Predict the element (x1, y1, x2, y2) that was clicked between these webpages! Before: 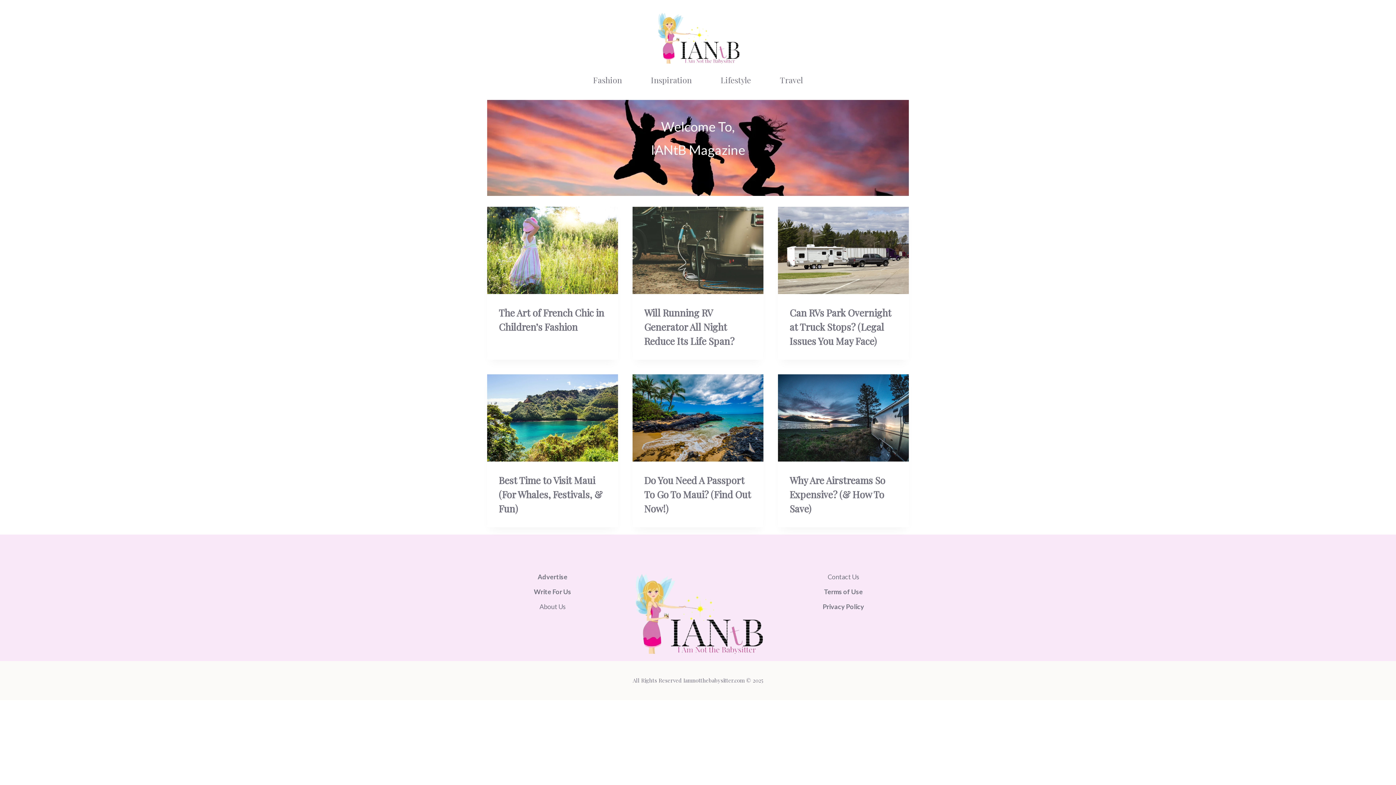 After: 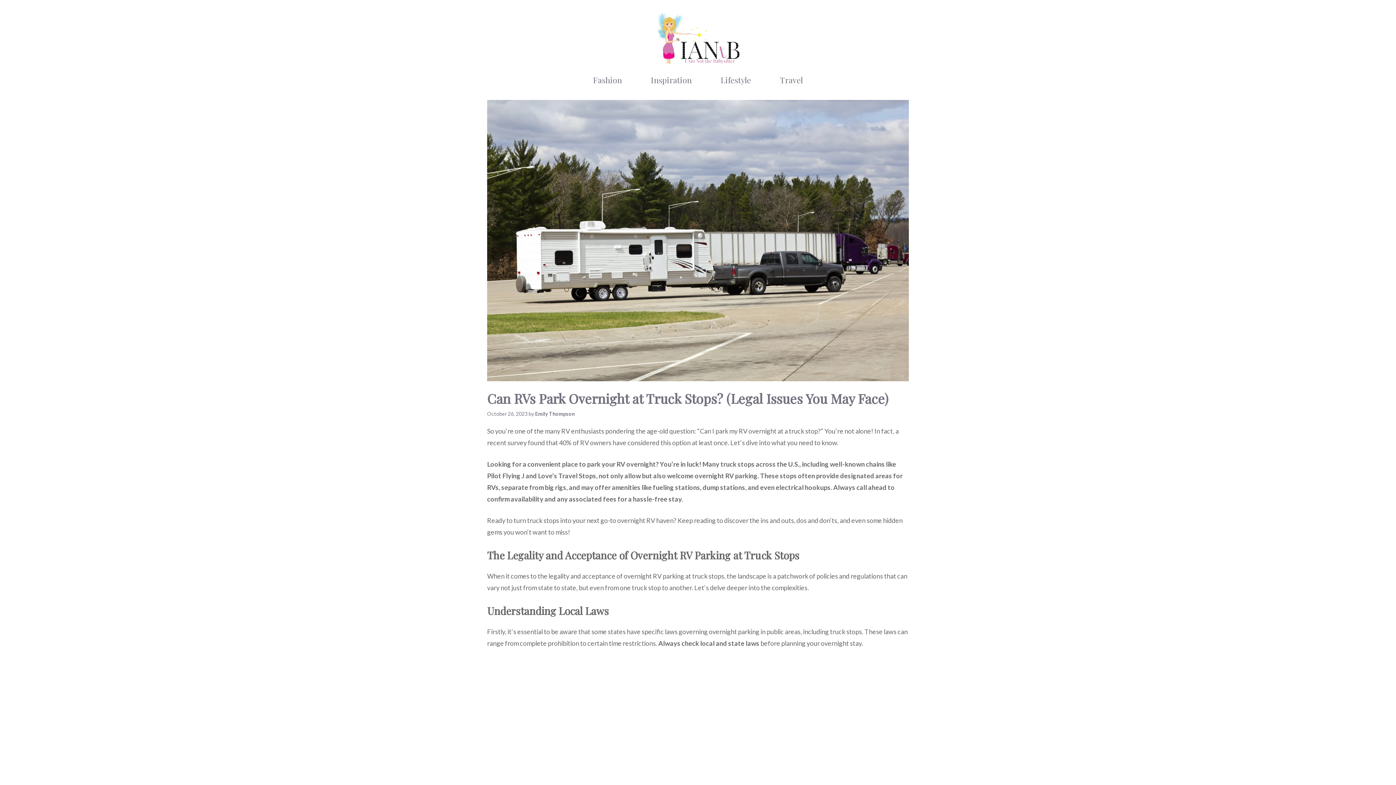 Action: label: Can RVs Park Overnight at Truck Stops? (Legal Issues You May Face) bbox: (789, 306, 891, 347)